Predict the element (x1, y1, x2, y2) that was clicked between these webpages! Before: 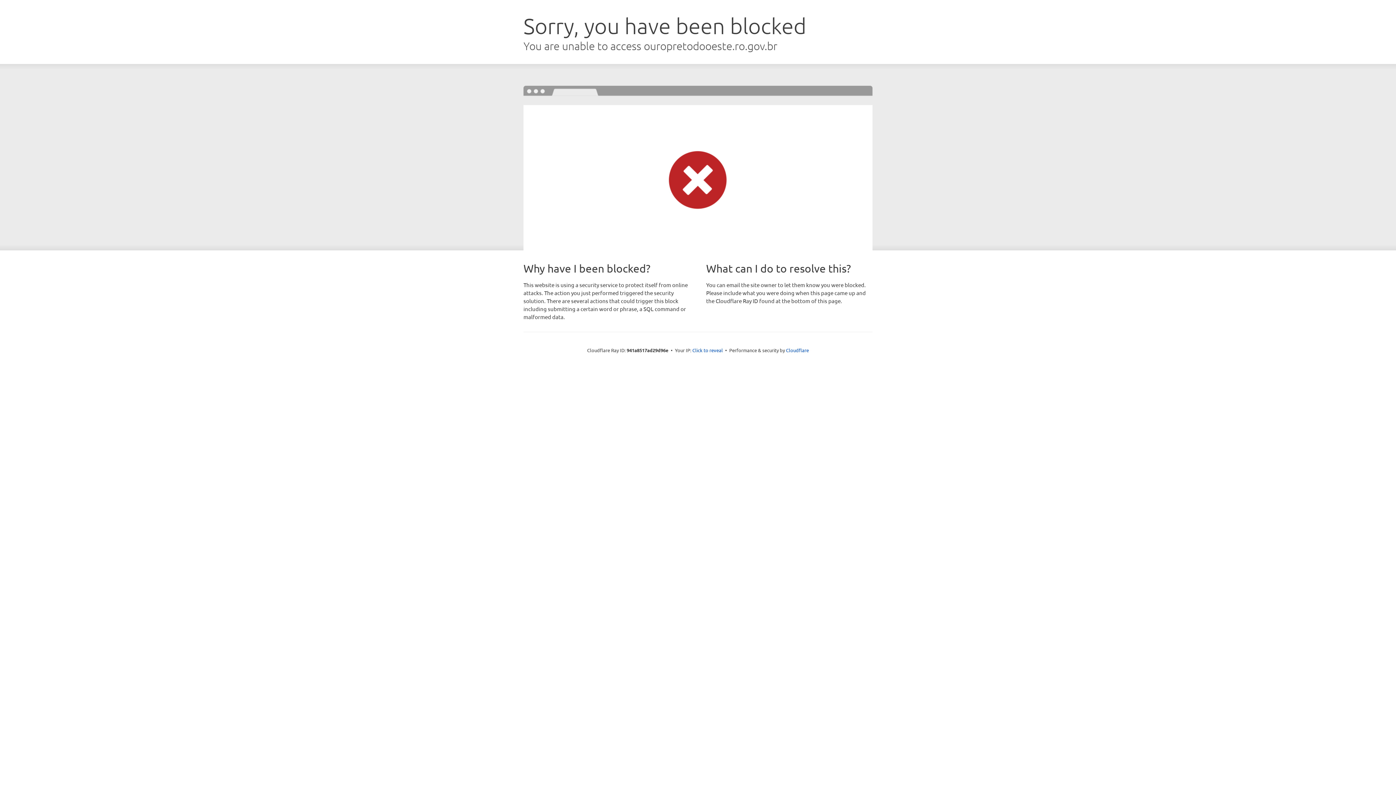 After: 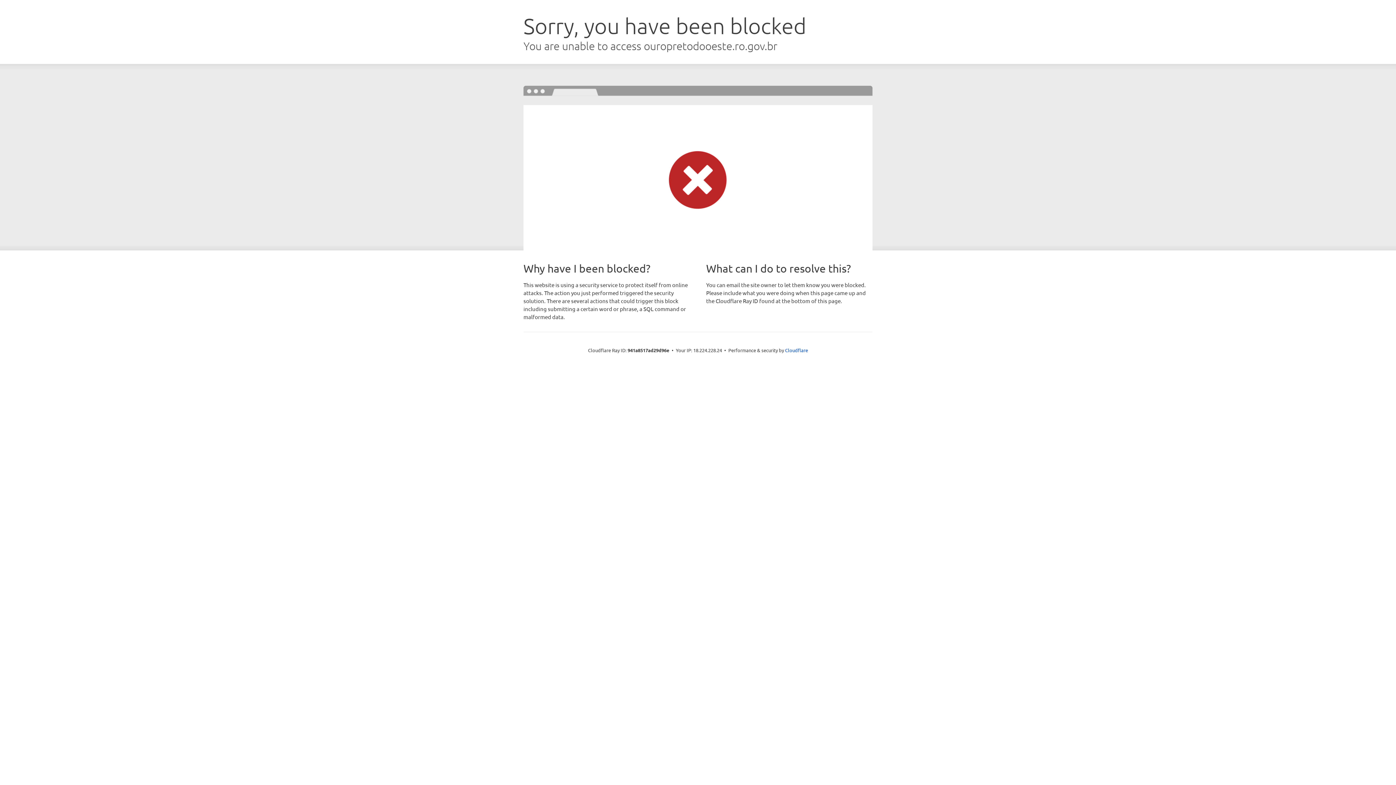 Action: bbox: (692, 346, 723, 353) label: Click to reveal